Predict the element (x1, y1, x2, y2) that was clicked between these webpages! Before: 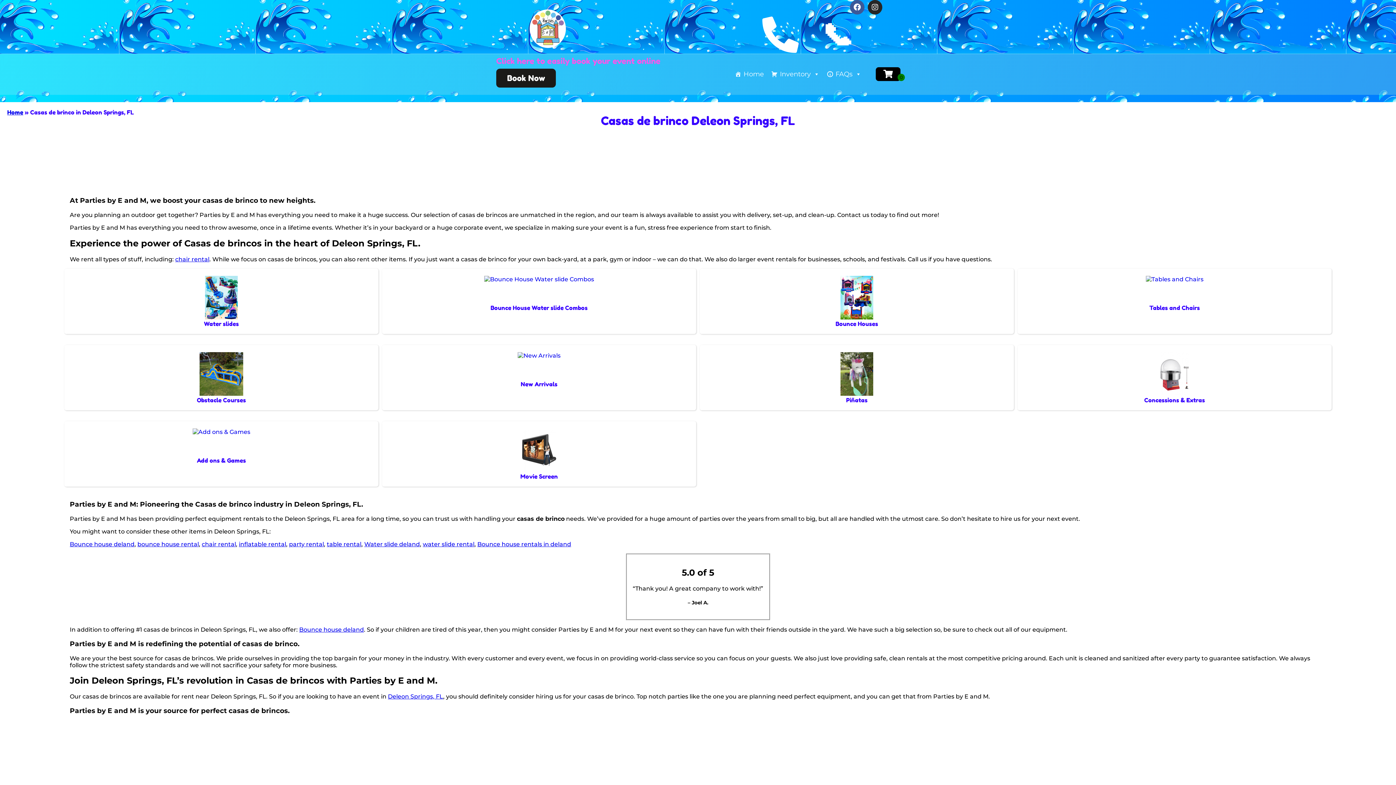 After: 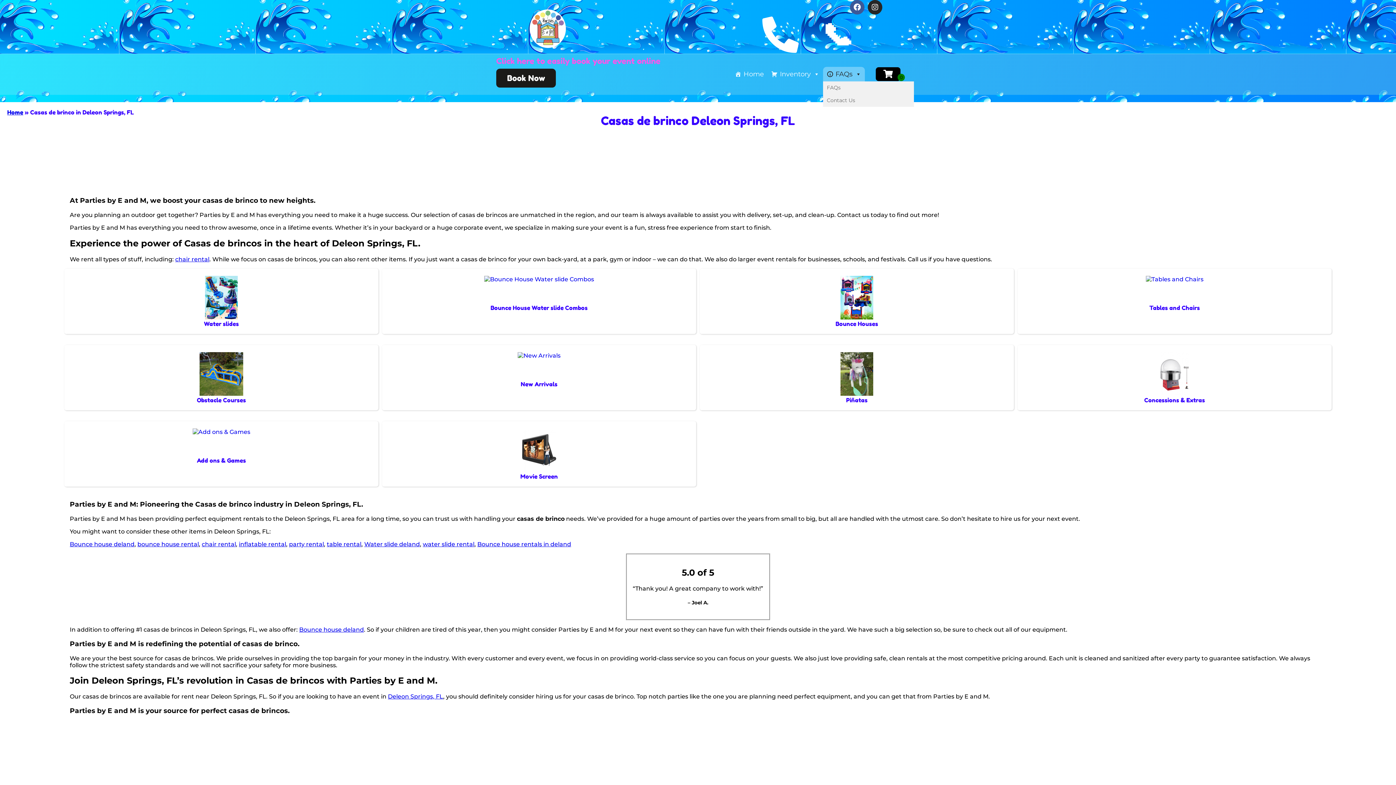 Action: label: FAQs bbox: (823, 66, 865, 81)